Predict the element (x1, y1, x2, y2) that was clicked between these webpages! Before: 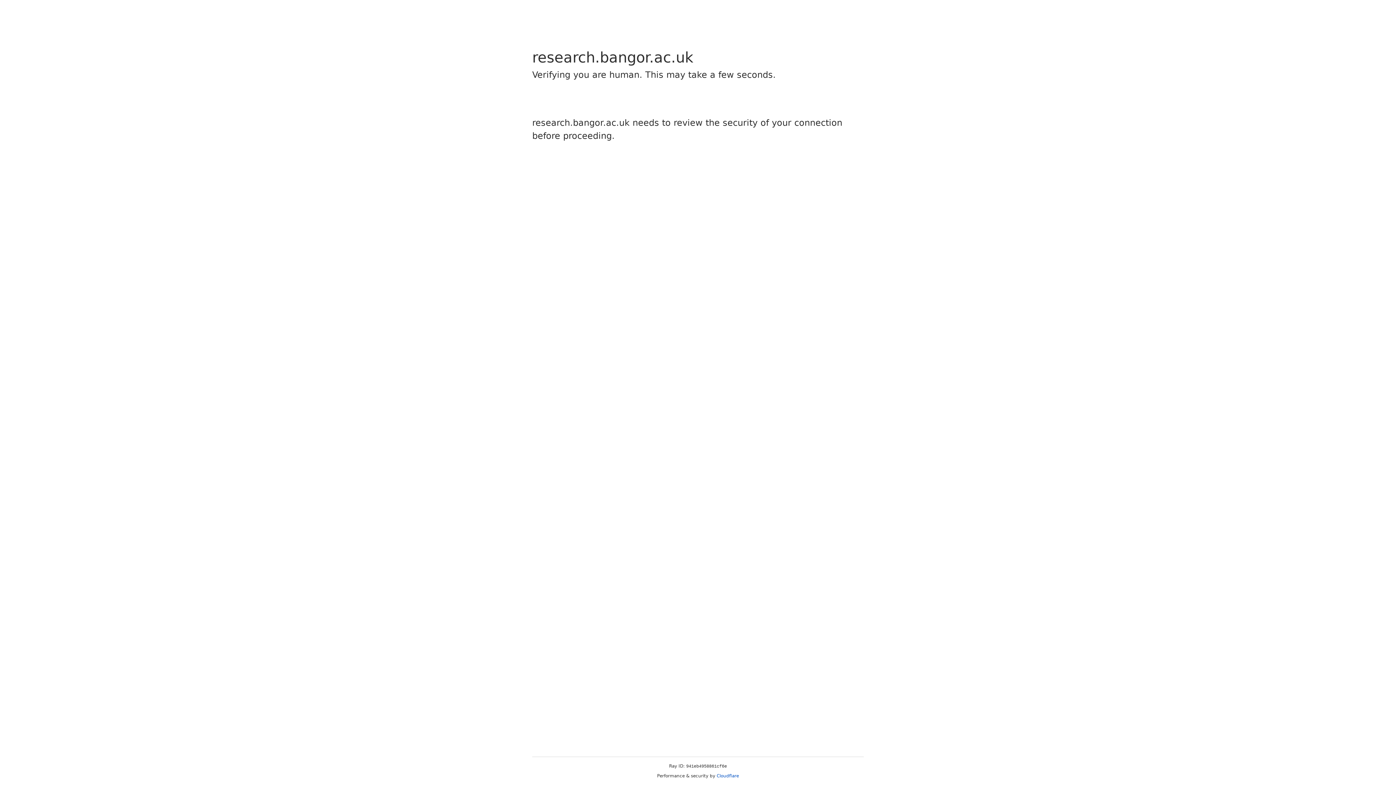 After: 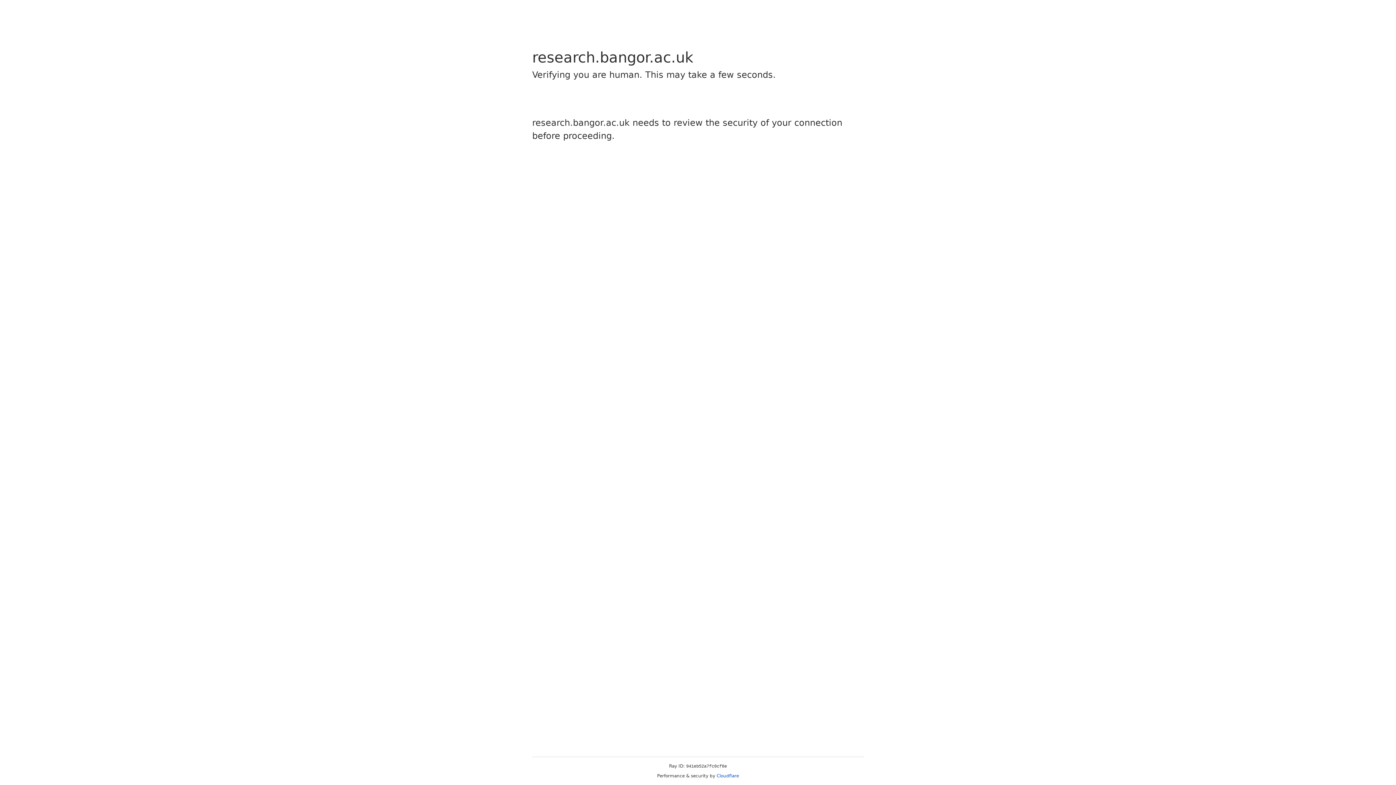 Action: bbox: (716, 773, 739, 778) label: Cloudflare